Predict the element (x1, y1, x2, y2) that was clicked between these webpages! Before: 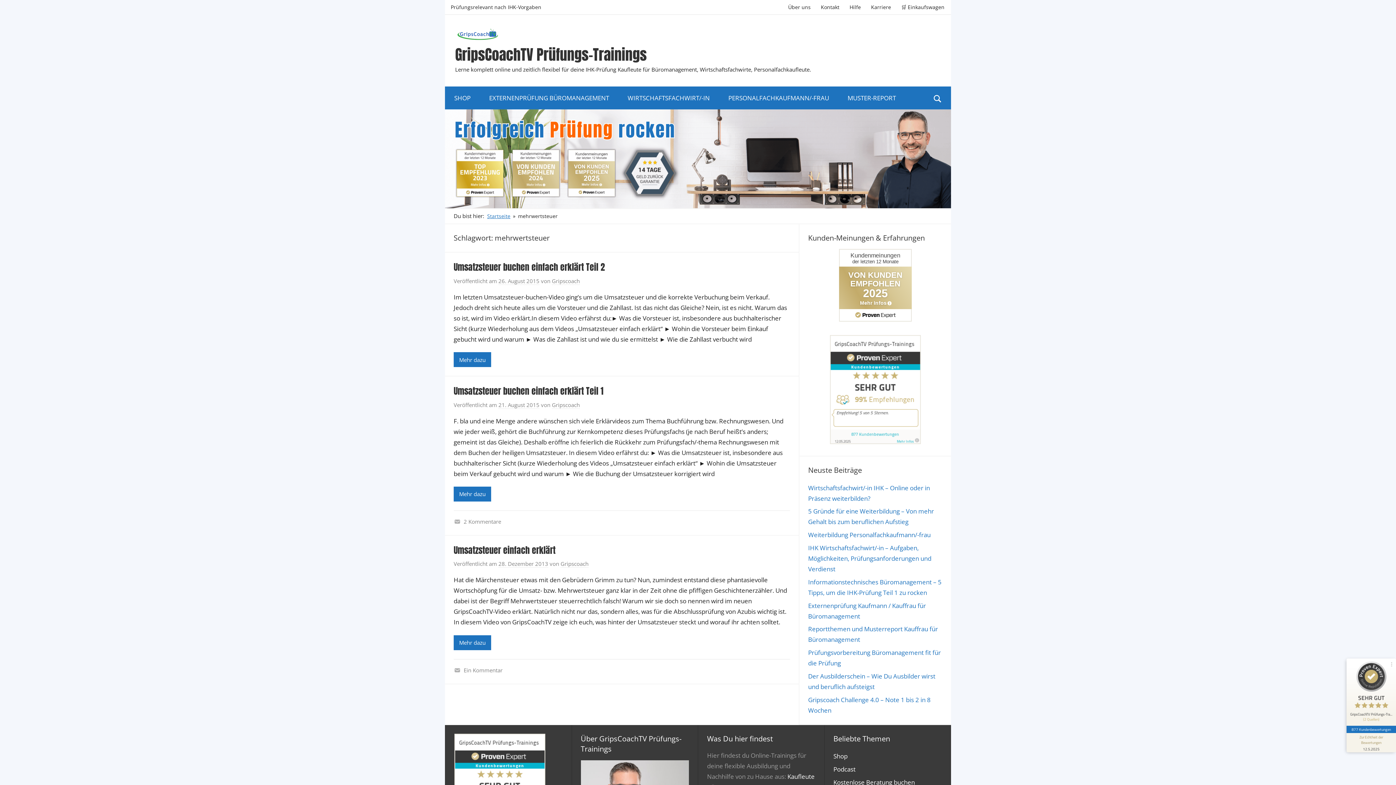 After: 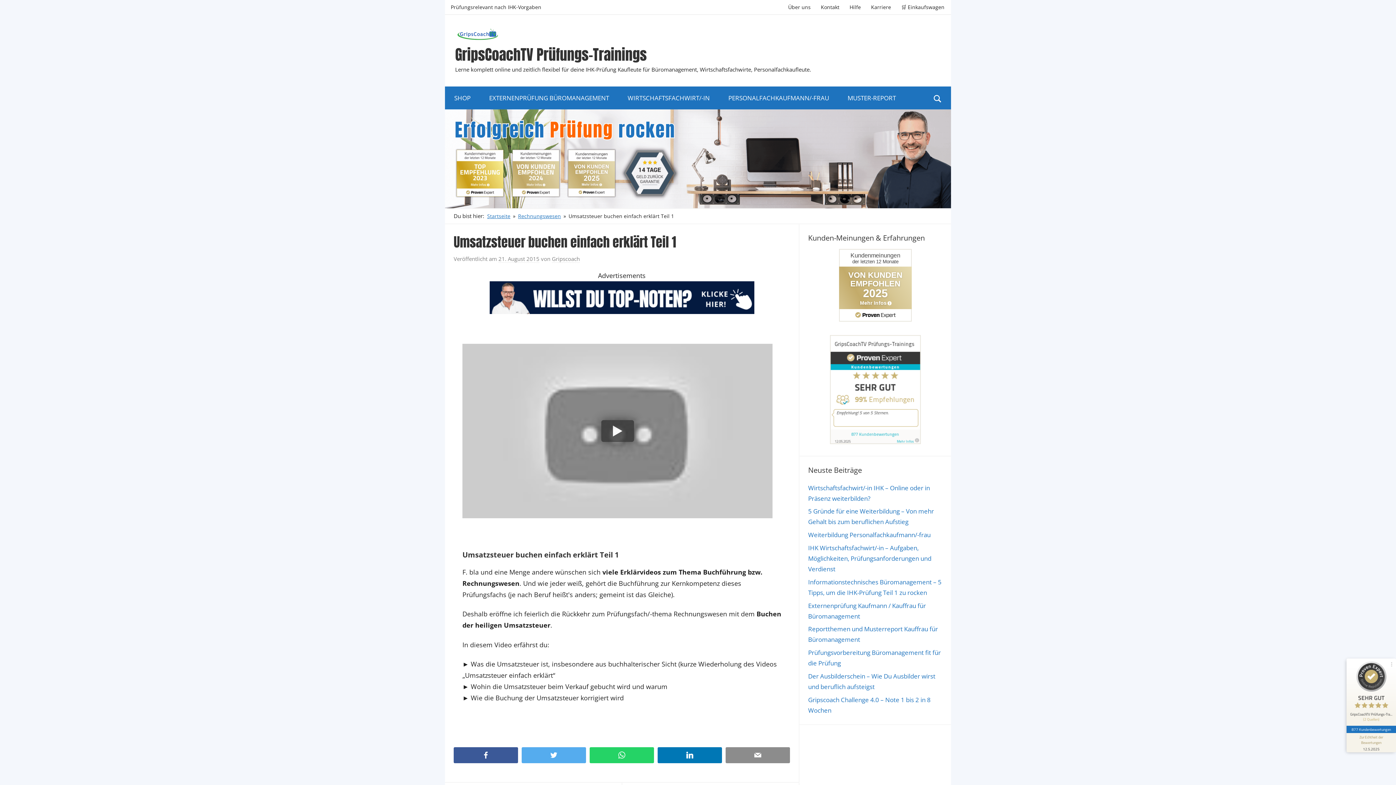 Action: bbox: (498, 401, 539, 408) label: 21. August 2015